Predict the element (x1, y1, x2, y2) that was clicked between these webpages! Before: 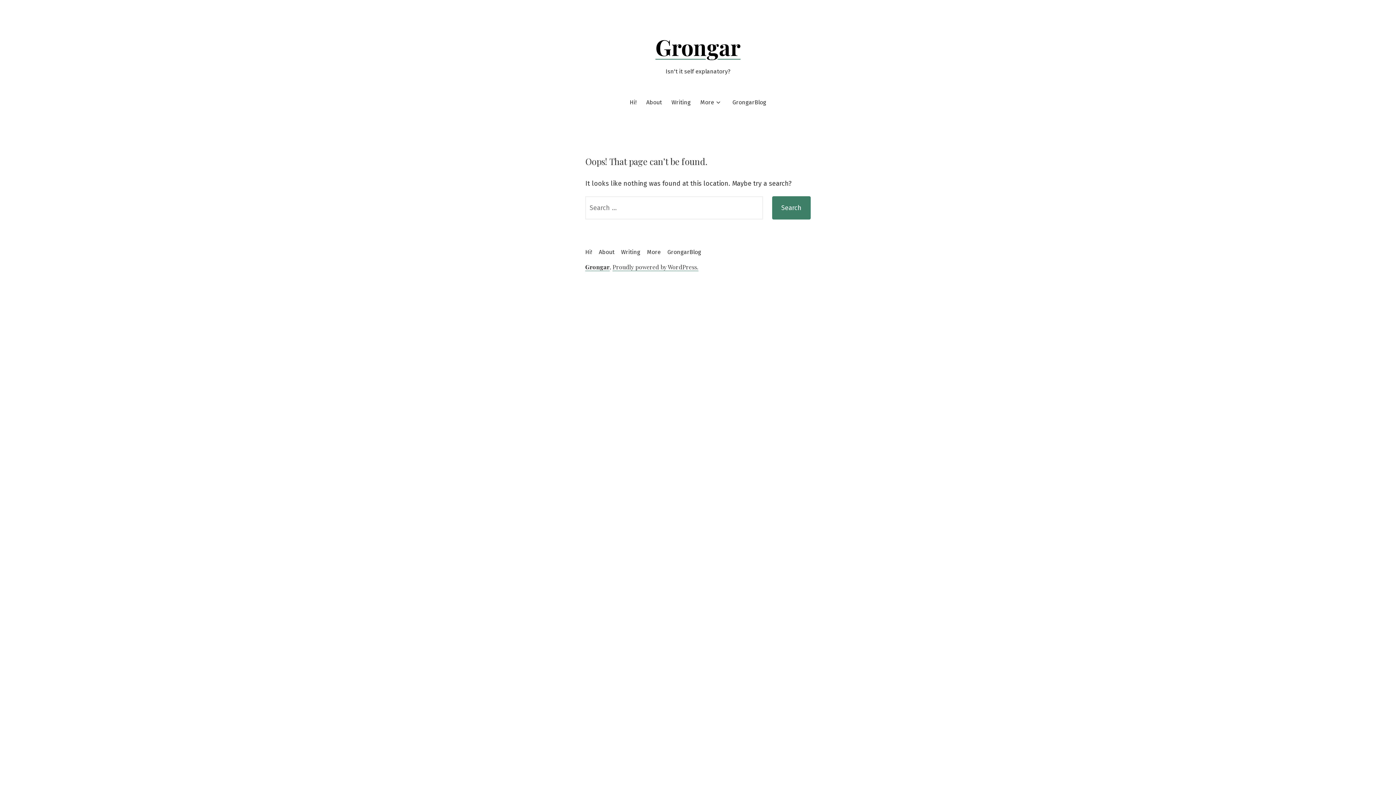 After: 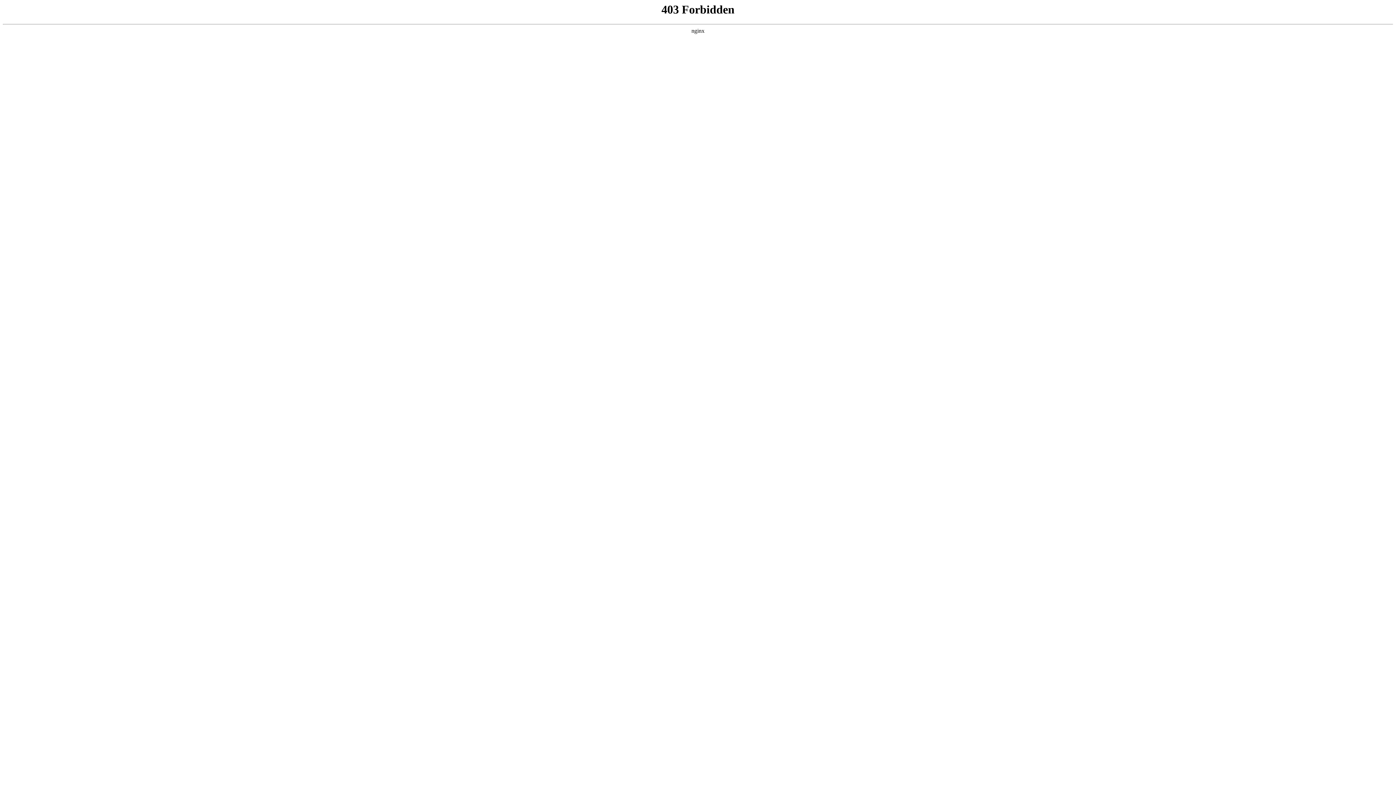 Action: label: Proudly powered by WordPress. bbox: (612, 263, 698, 271)